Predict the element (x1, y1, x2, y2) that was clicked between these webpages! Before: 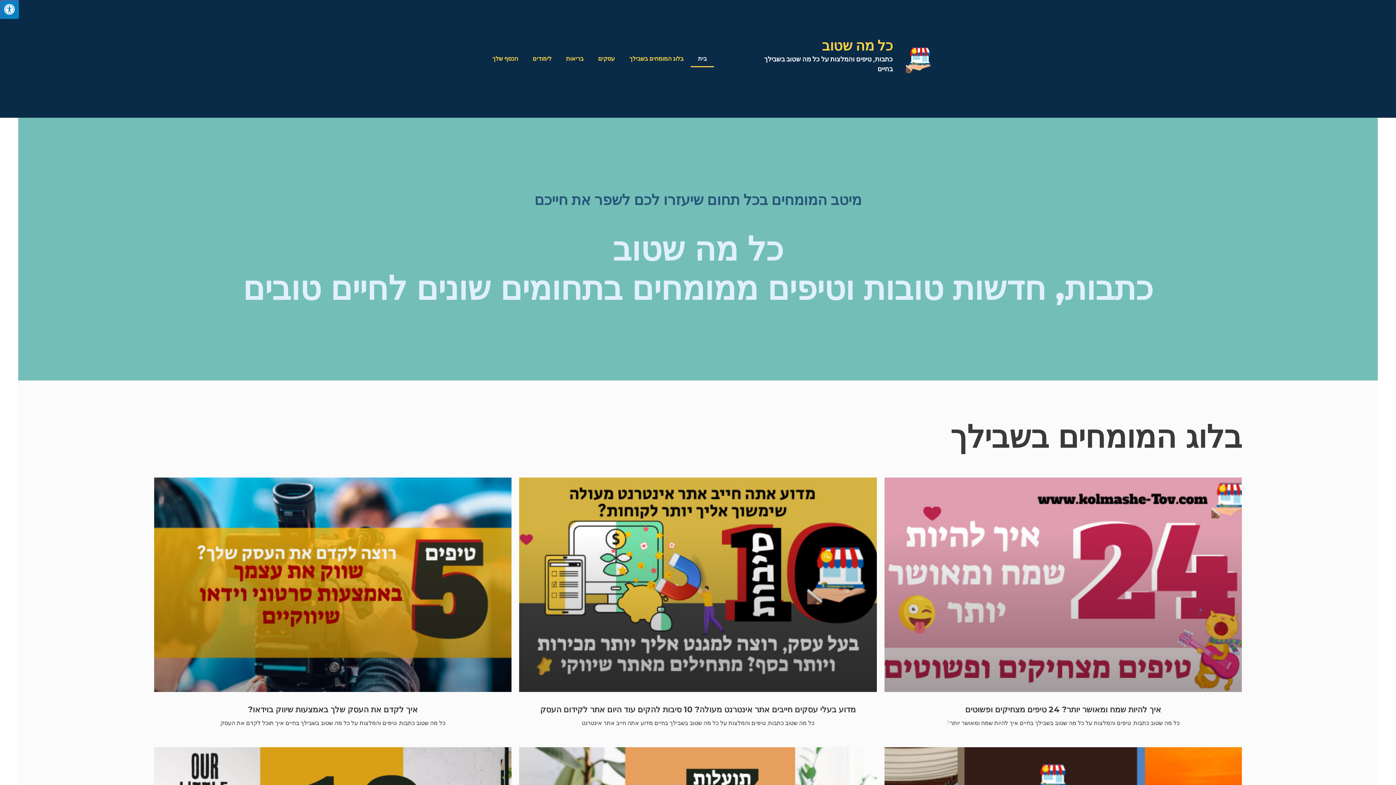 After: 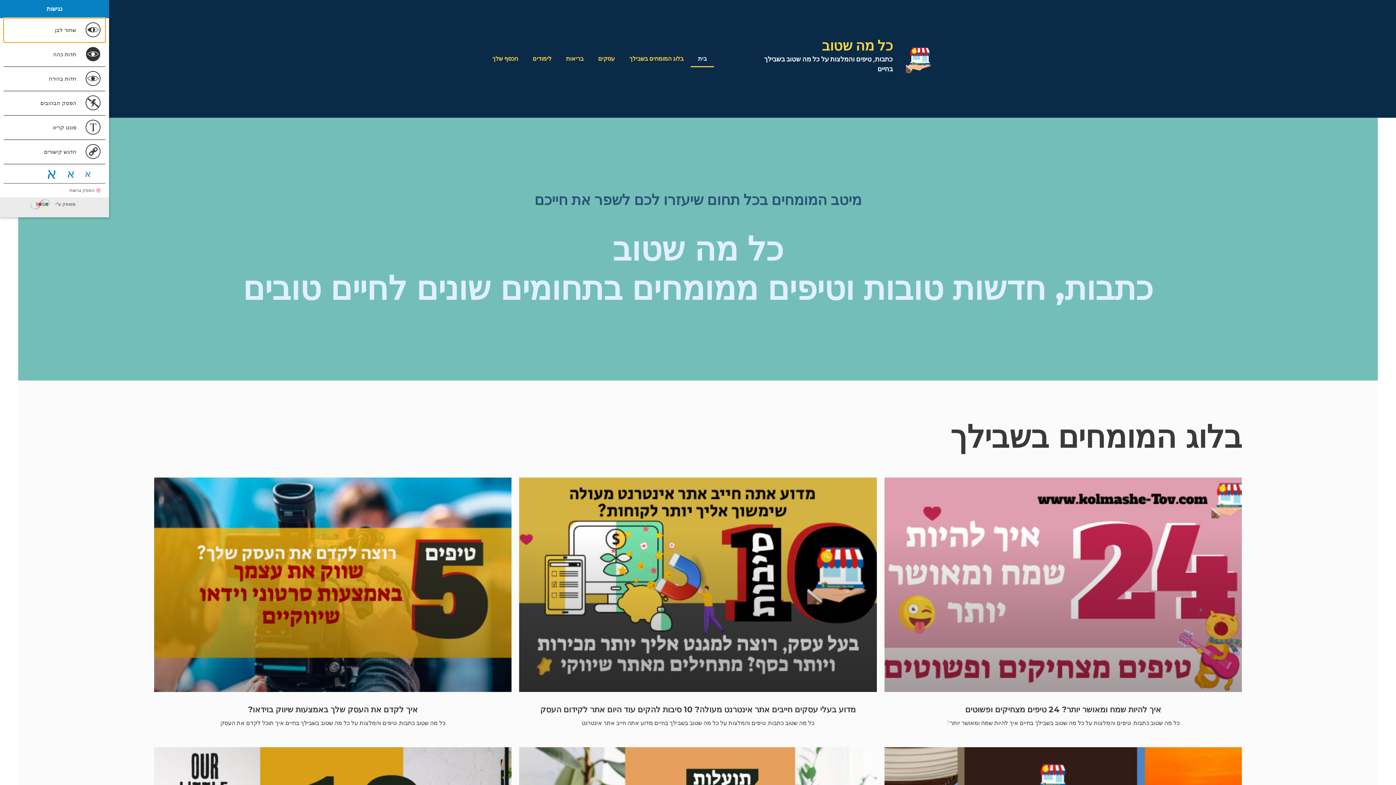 Action: label: לחץ "ALT+A" בכדי לפתוח \ לסגור את תפריט הנגישות bbox: (0, 0, 18, 18)